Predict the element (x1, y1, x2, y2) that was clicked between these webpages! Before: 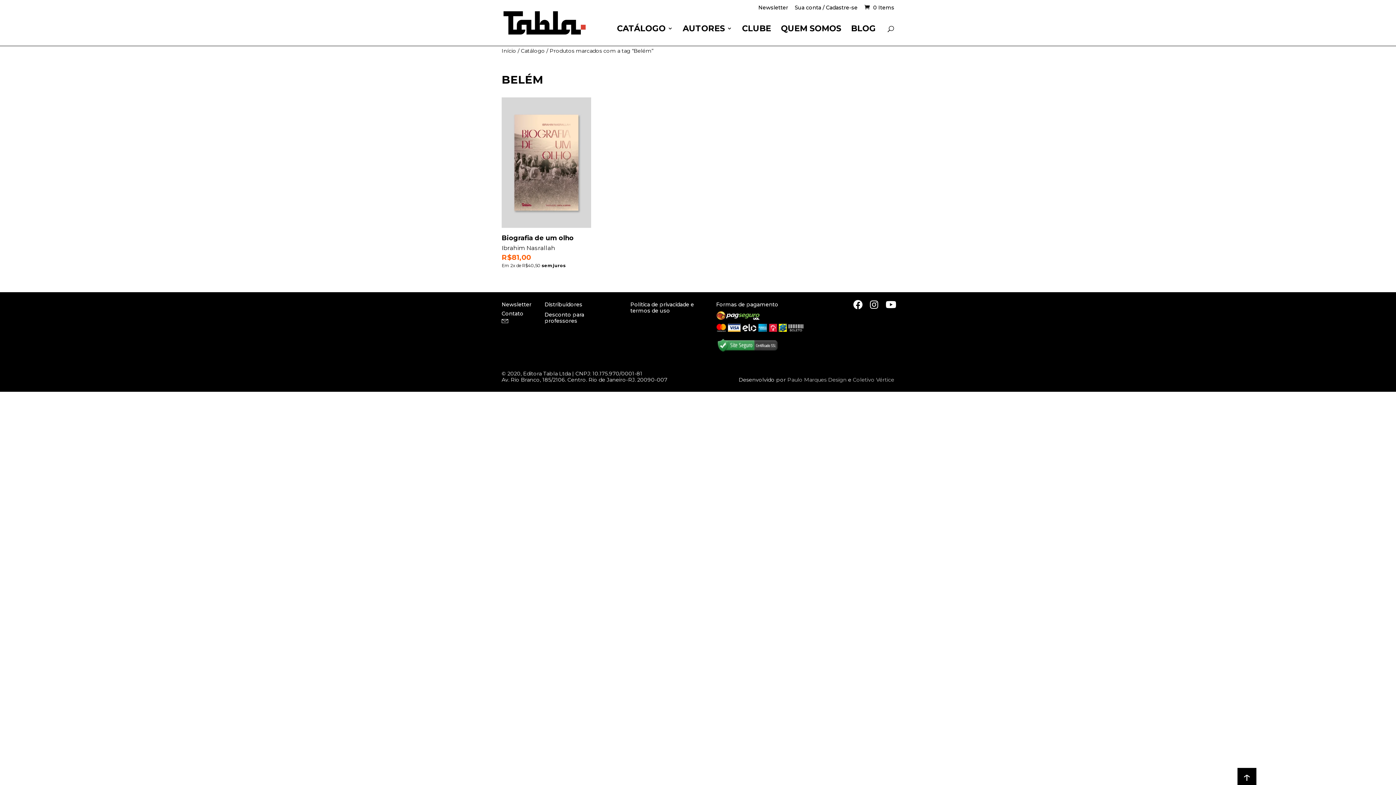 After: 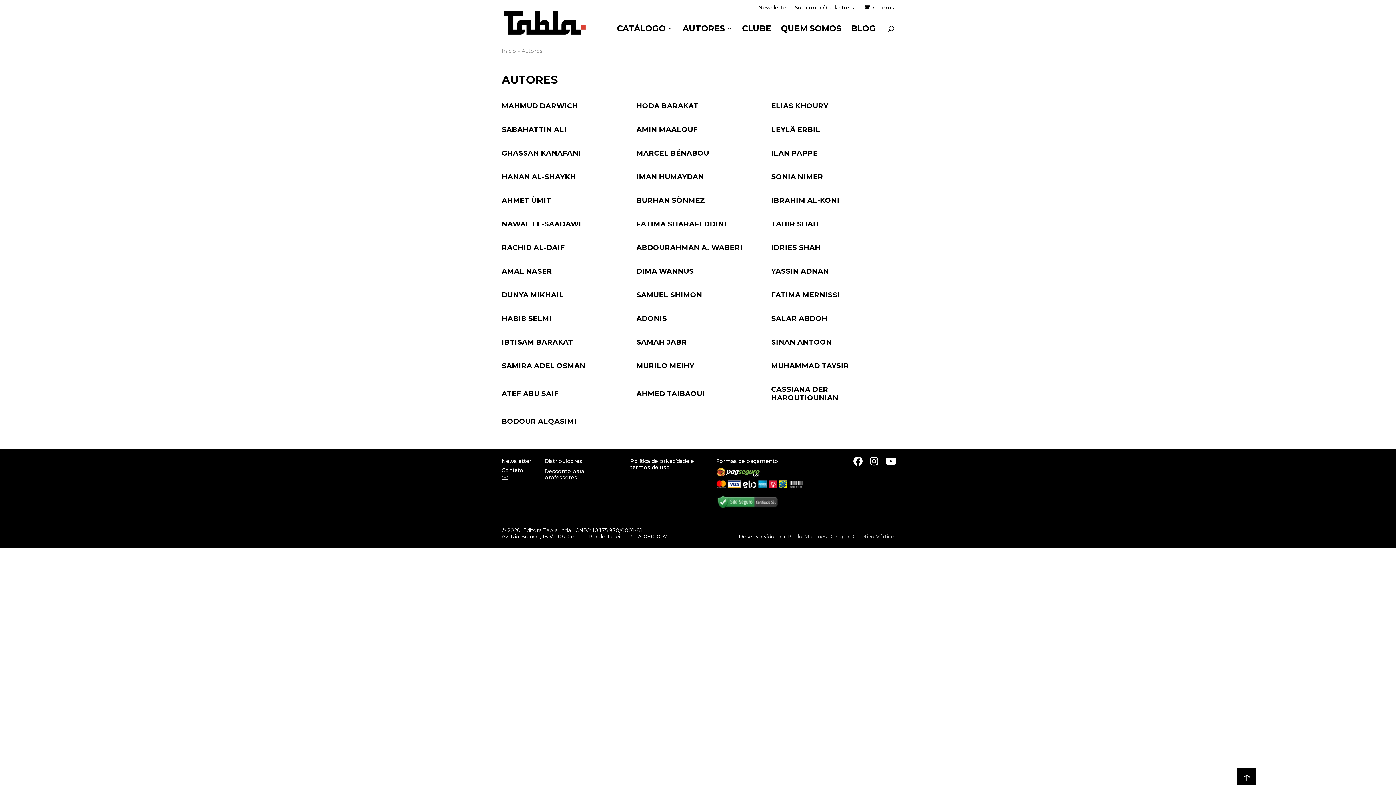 Action: label: AUTORES bbox: (682, 25, 732, 45)